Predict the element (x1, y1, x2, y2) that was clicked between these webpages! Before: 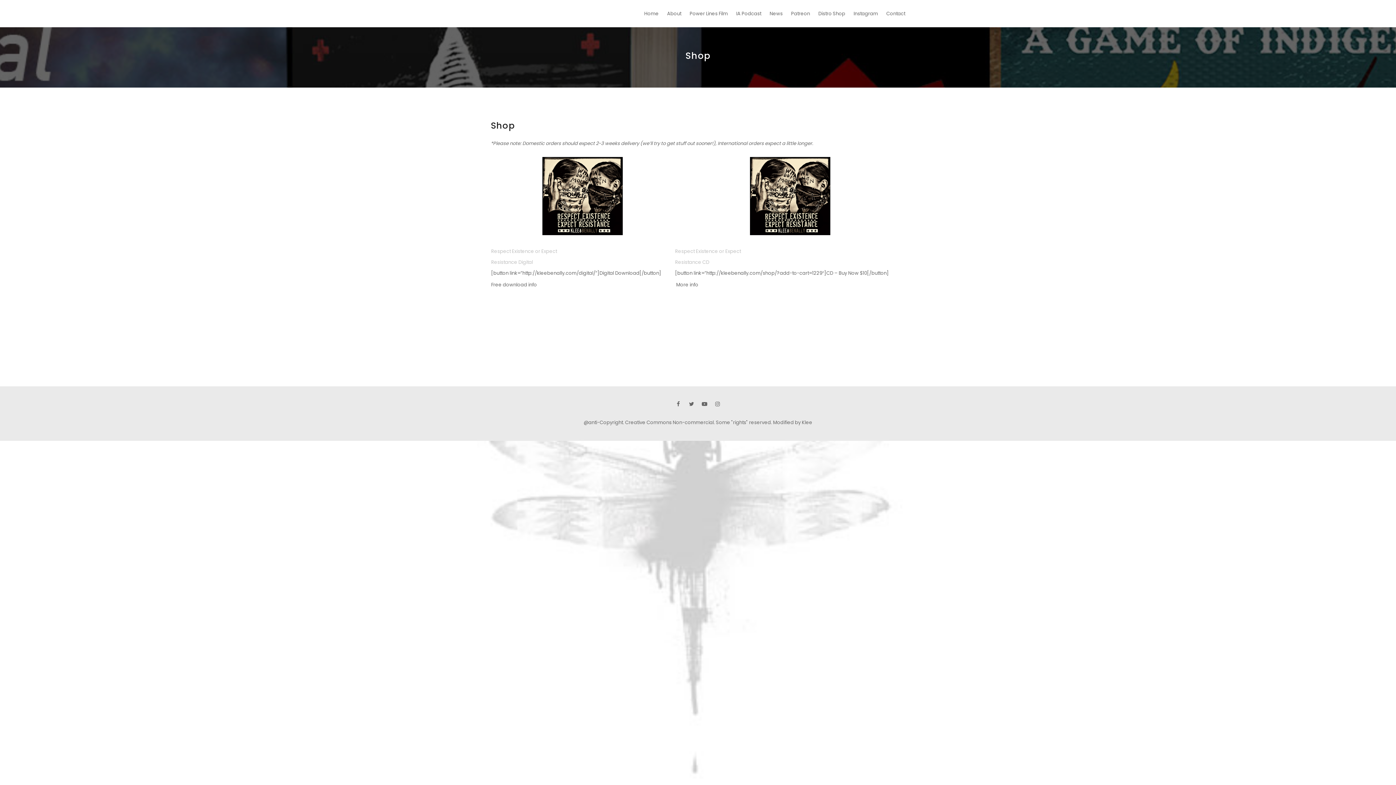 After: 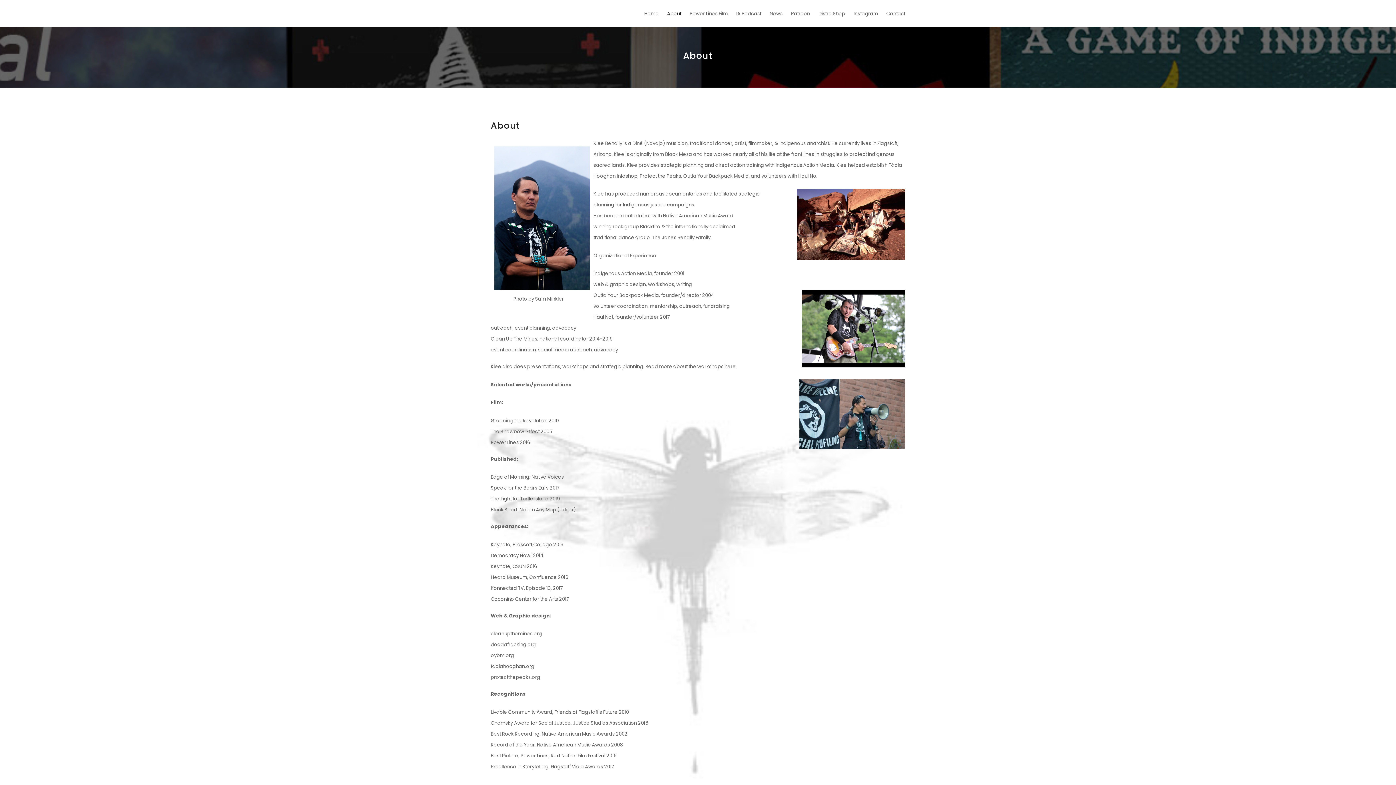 Action: label: About bbox: (663, 0, 685, 27)